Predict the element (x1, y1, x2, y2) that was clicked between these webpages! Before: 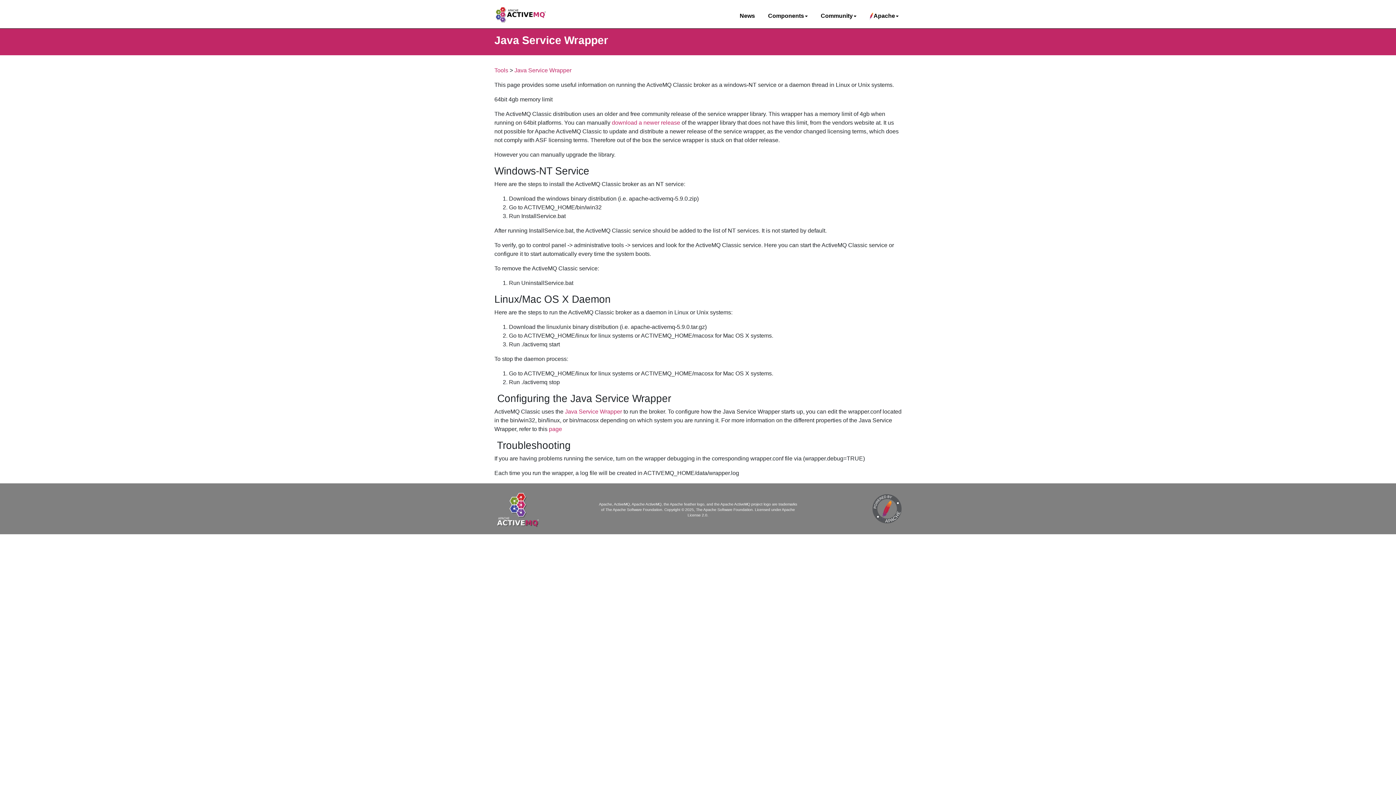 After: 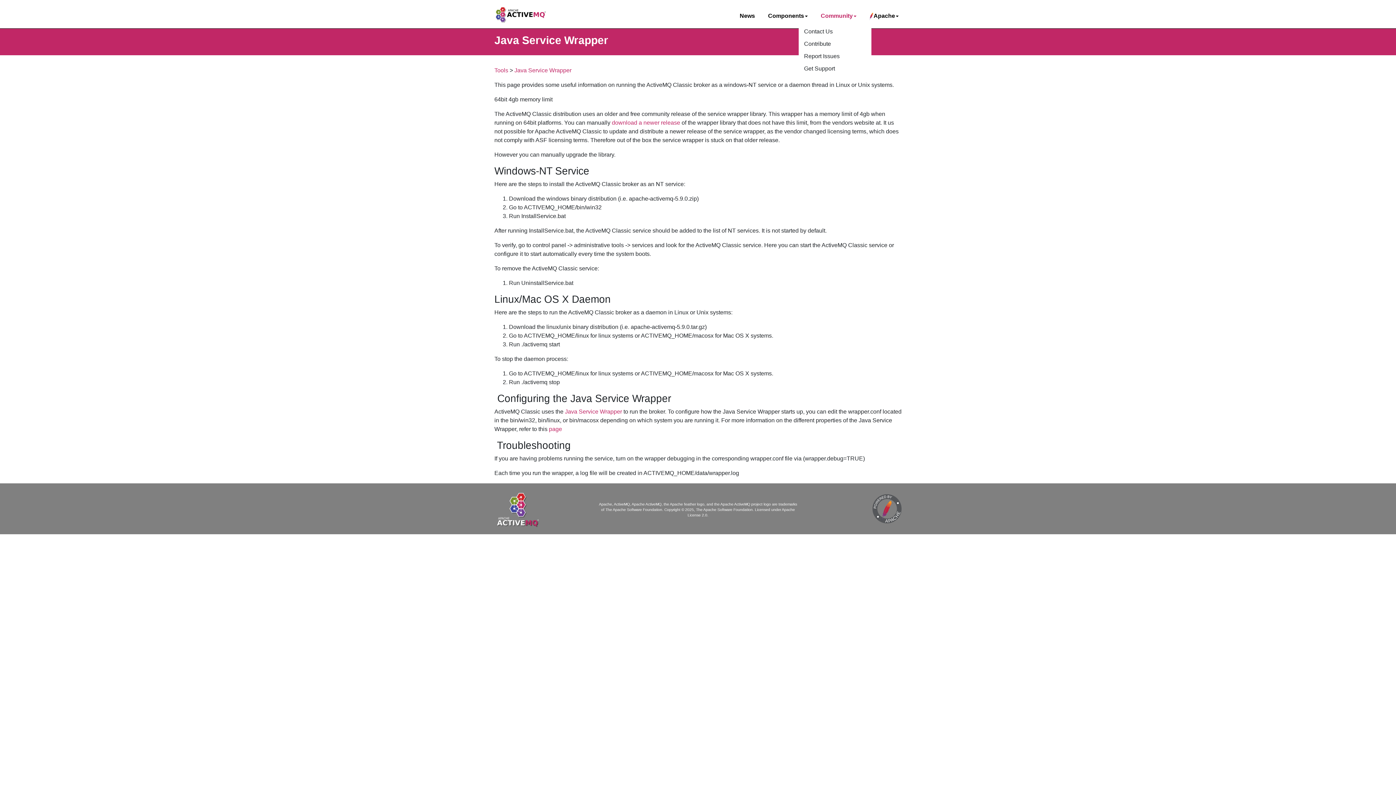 Action: label: Community bbox: (818, 7, 859, 25)